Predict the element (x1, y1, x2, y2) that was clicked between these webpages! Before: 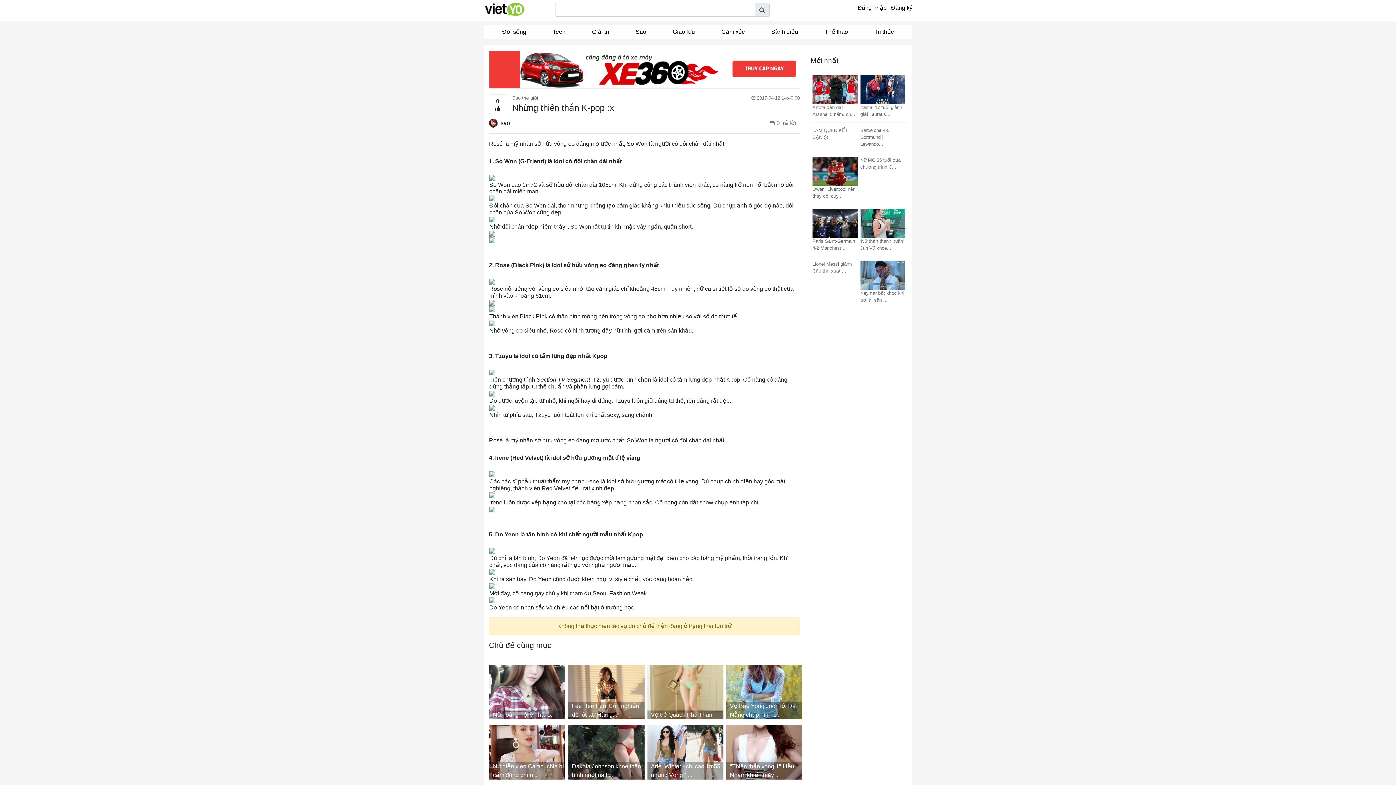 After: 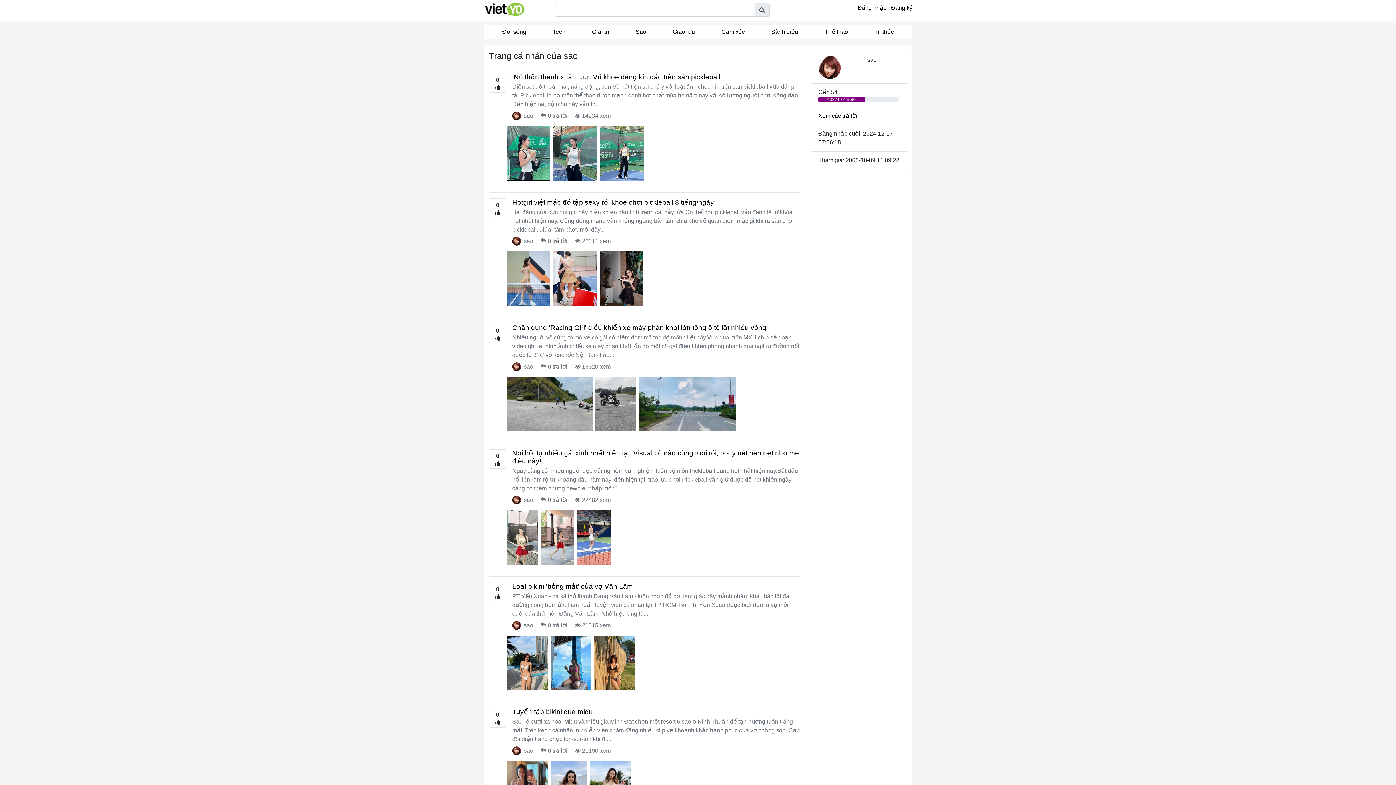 Action: bbox: (500, 119, 510, 126) label: sao